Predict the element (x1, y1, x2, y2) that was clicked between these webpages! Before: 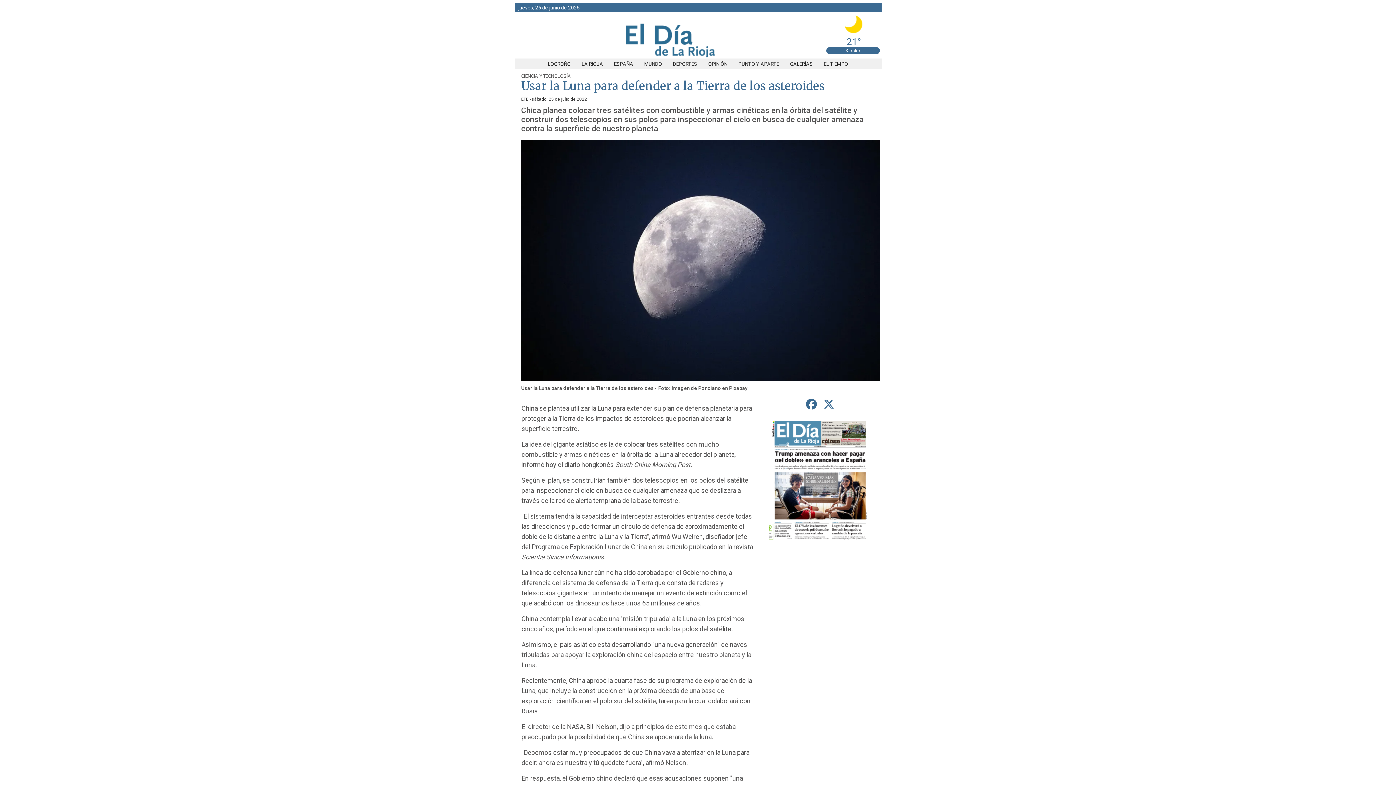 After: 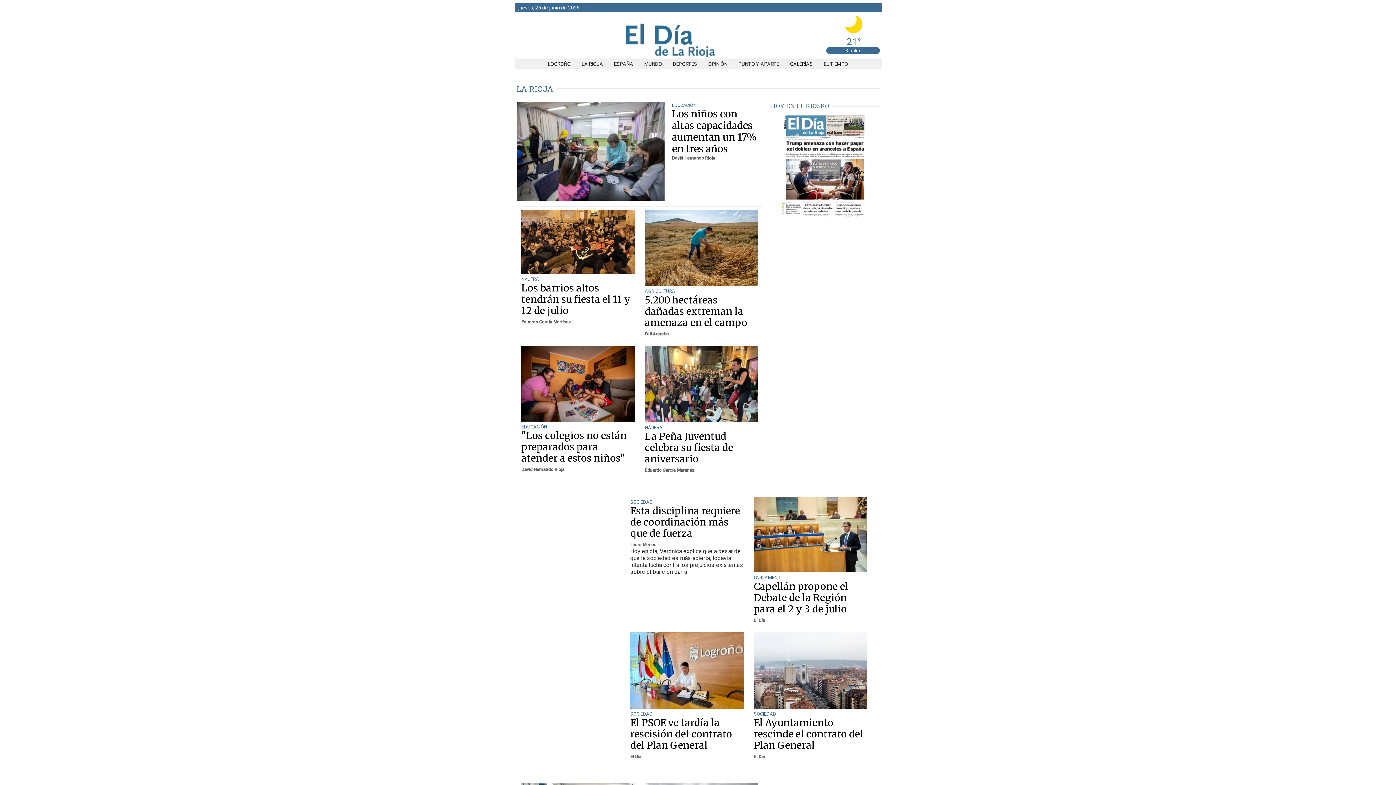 Action: label: LA RIOJA bbox: (576, 61, 608, 66)